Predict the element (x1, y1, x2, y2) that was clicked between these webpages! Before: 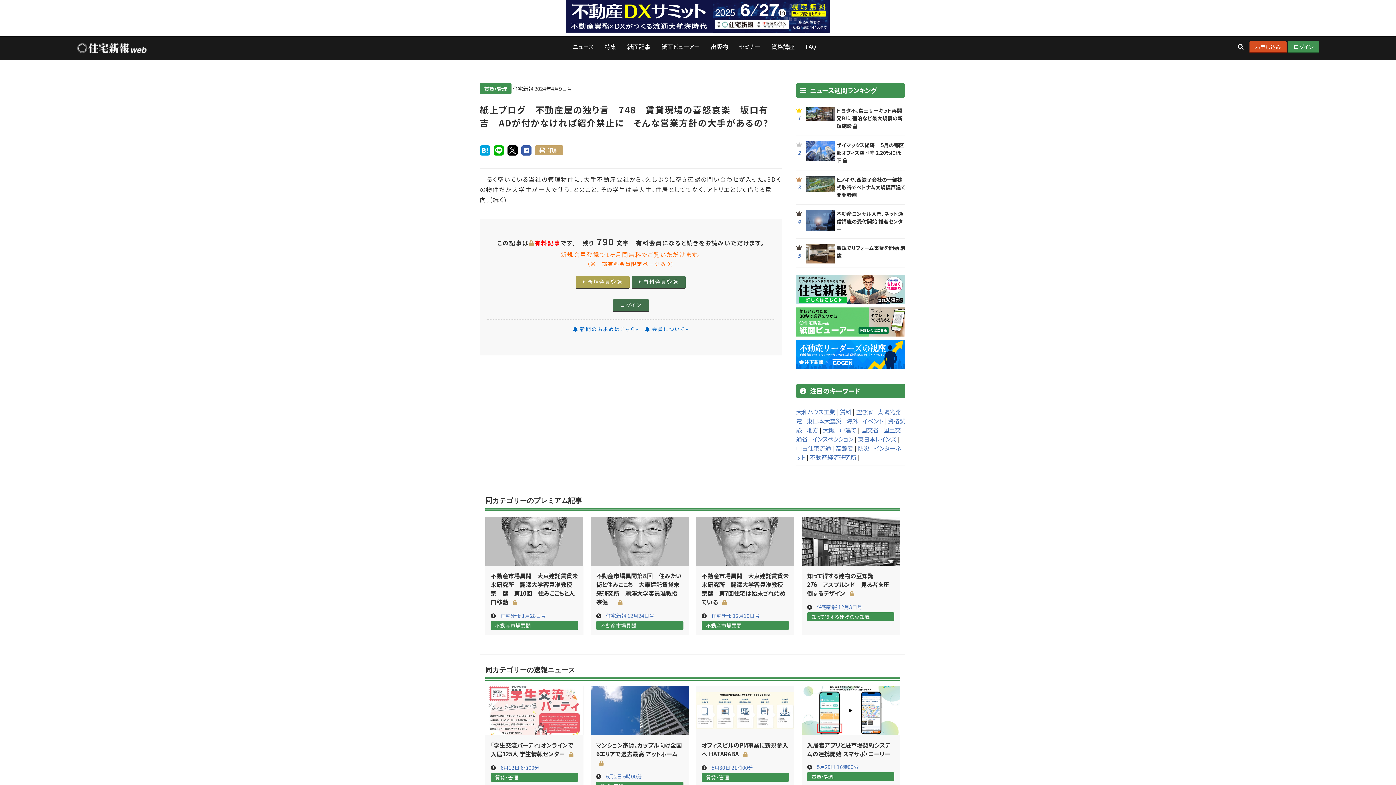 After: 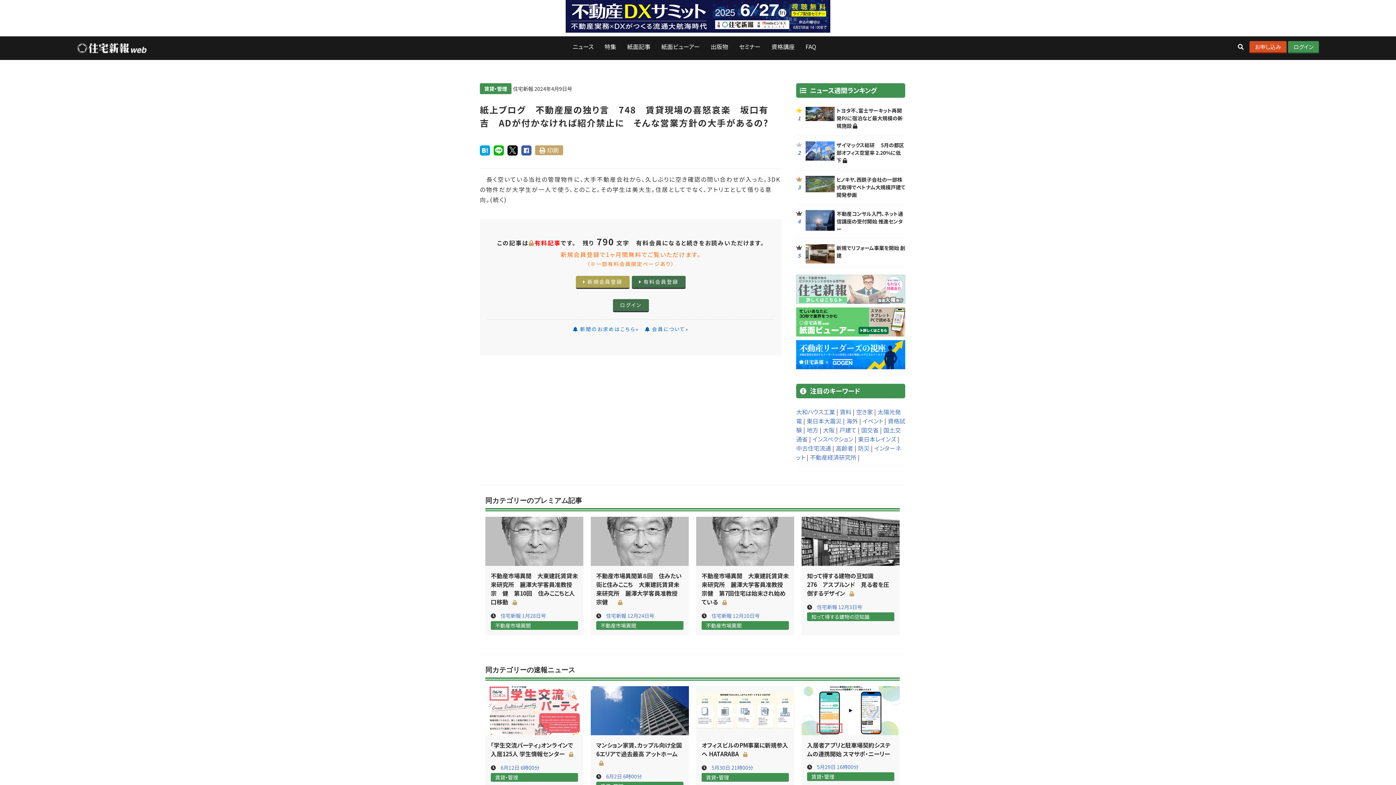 Action: bbox: (796, 283, 905, 292)